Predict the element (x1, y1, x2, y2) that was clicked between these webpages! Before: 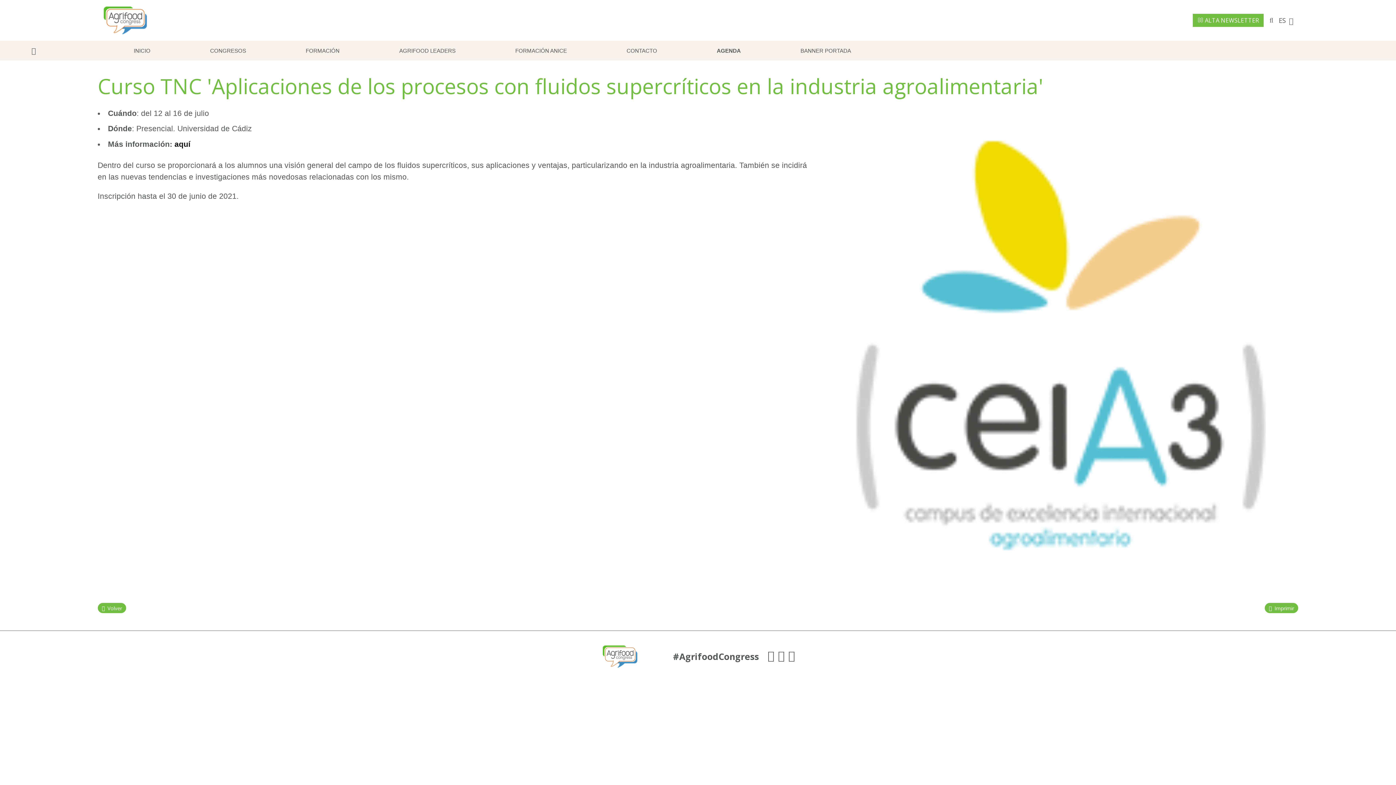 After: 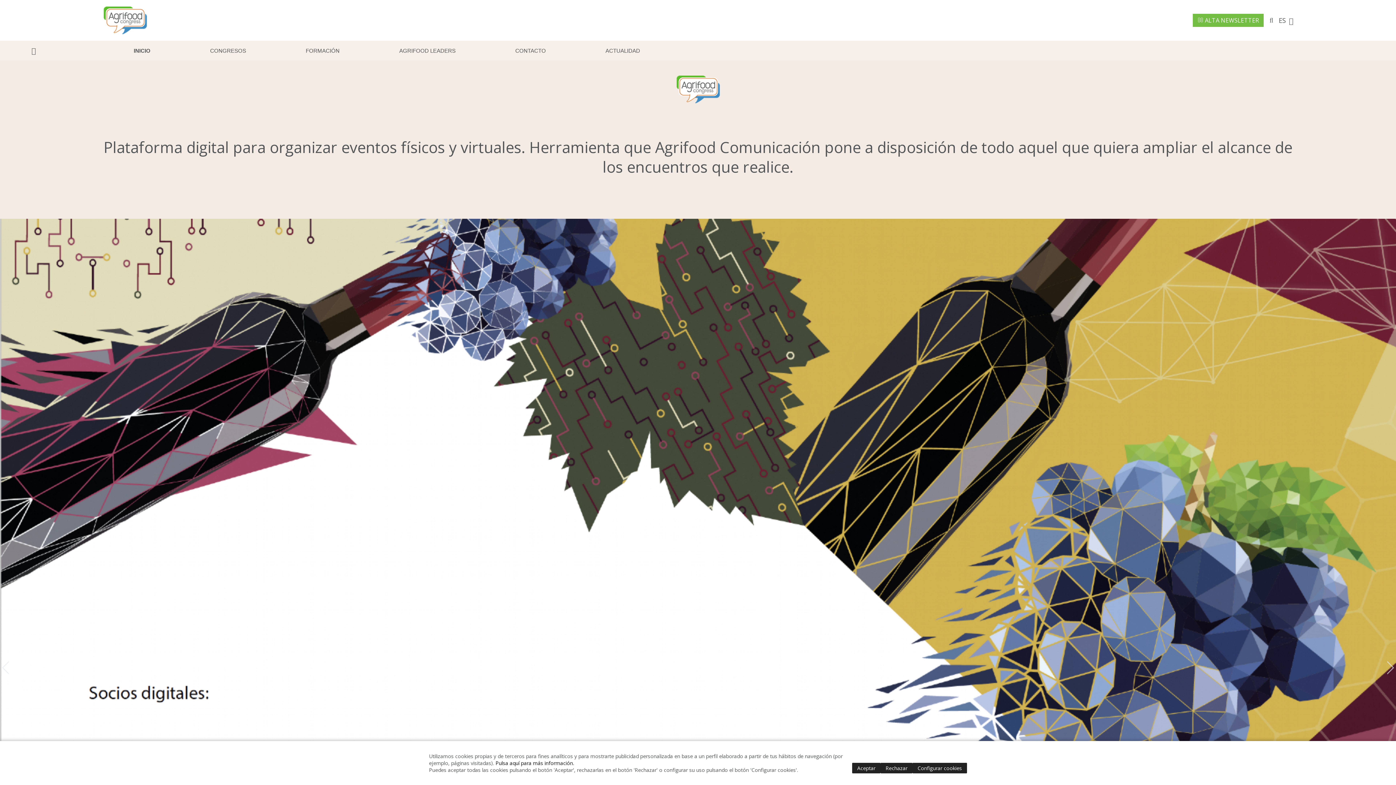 Action: bbox: (598, 654, 641, 675)